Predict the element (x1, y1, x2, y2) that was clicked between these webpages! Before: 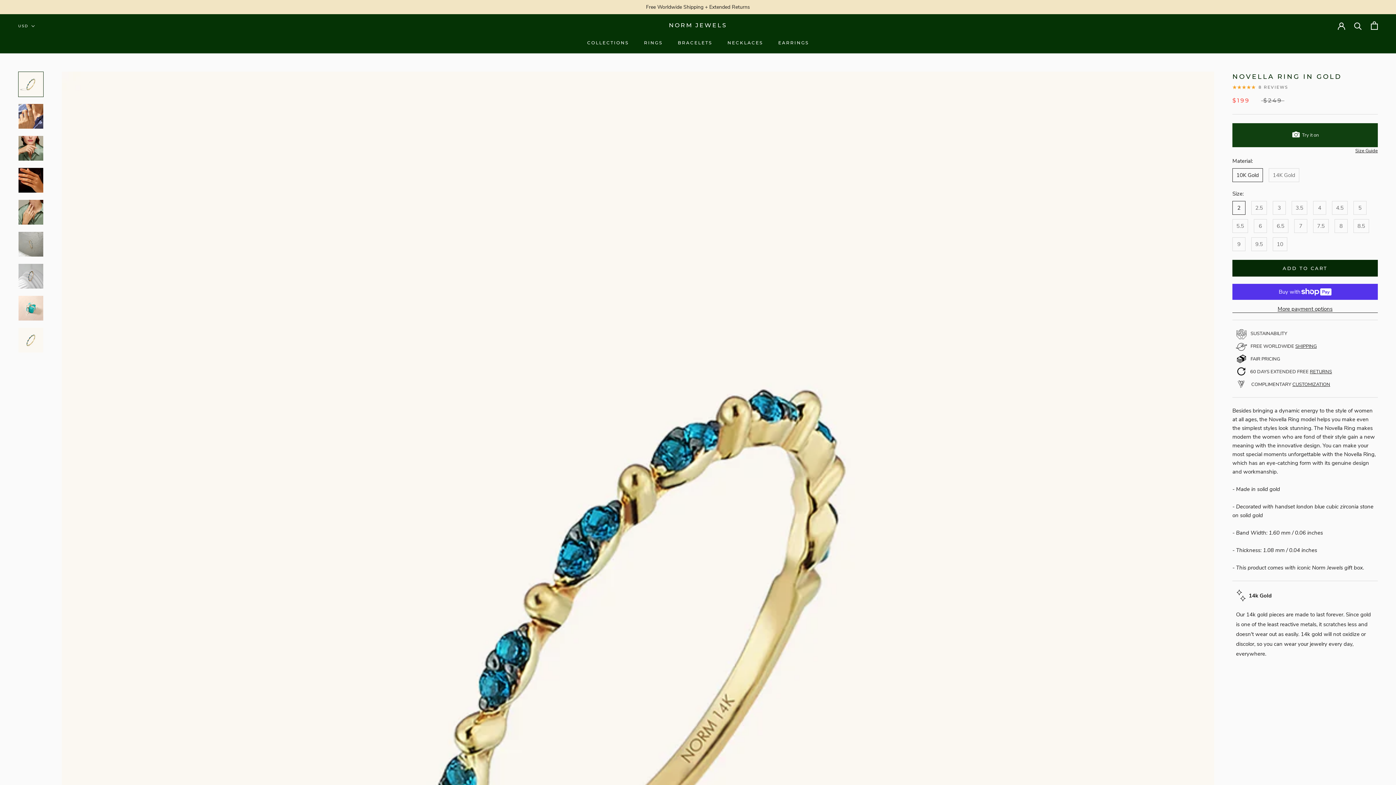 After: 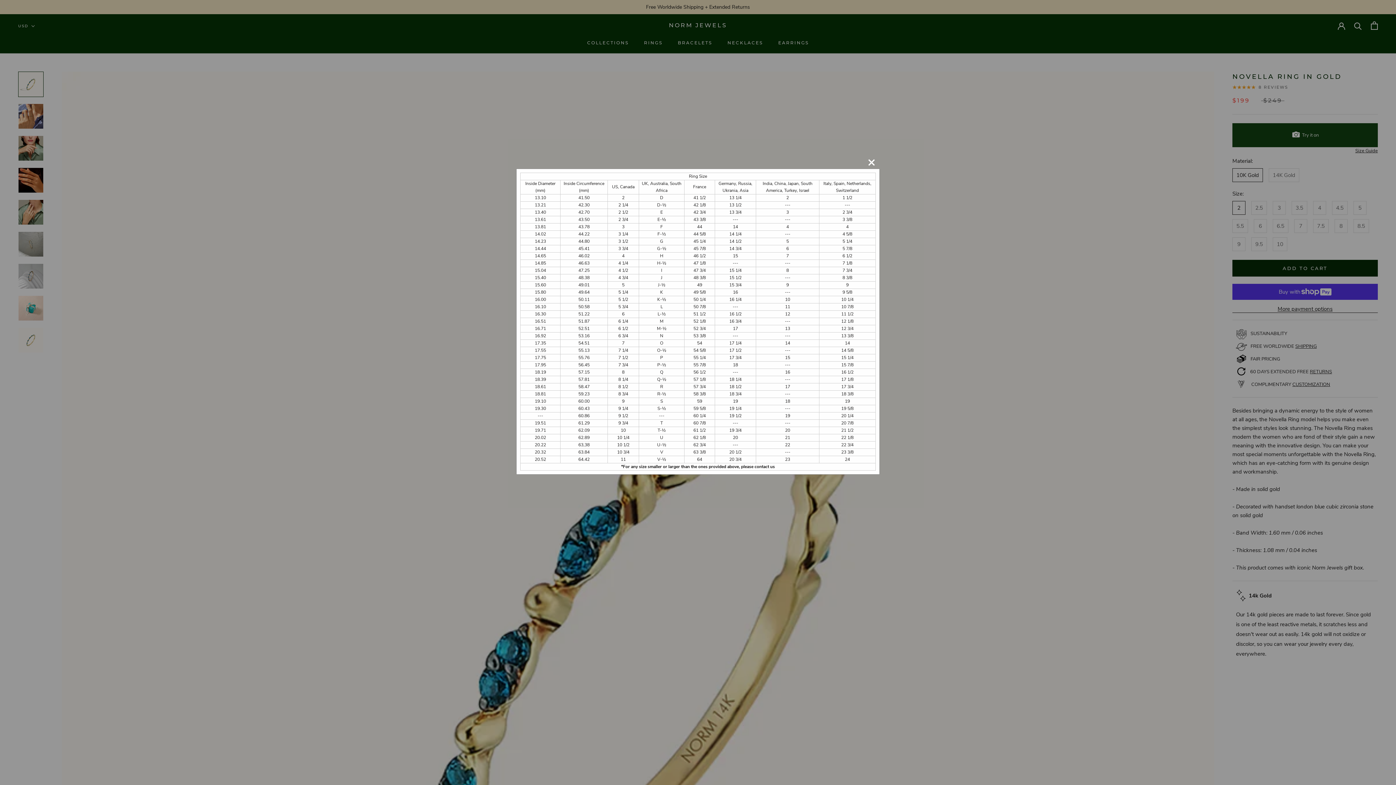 Action: label: Size Guide bbox: (1355, 147, 1378, 154)